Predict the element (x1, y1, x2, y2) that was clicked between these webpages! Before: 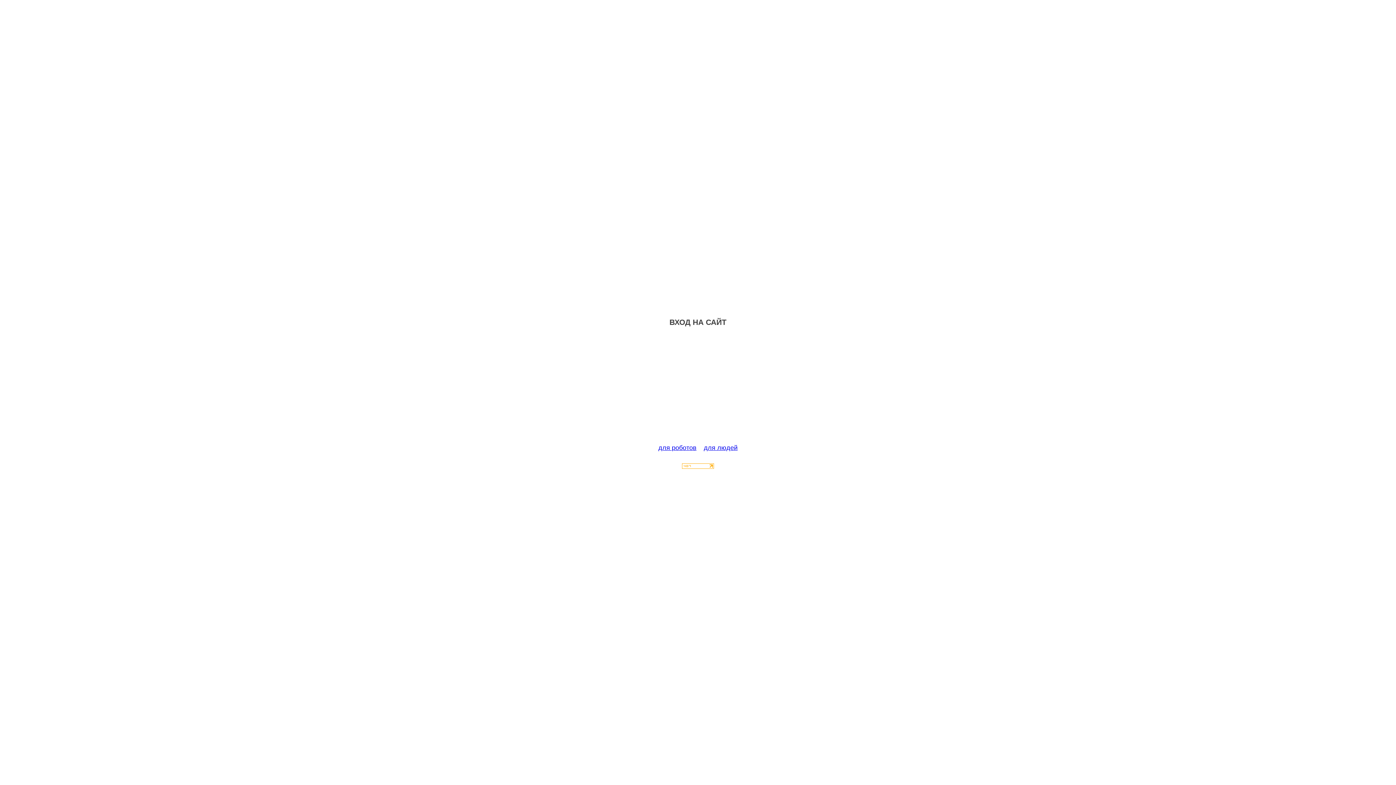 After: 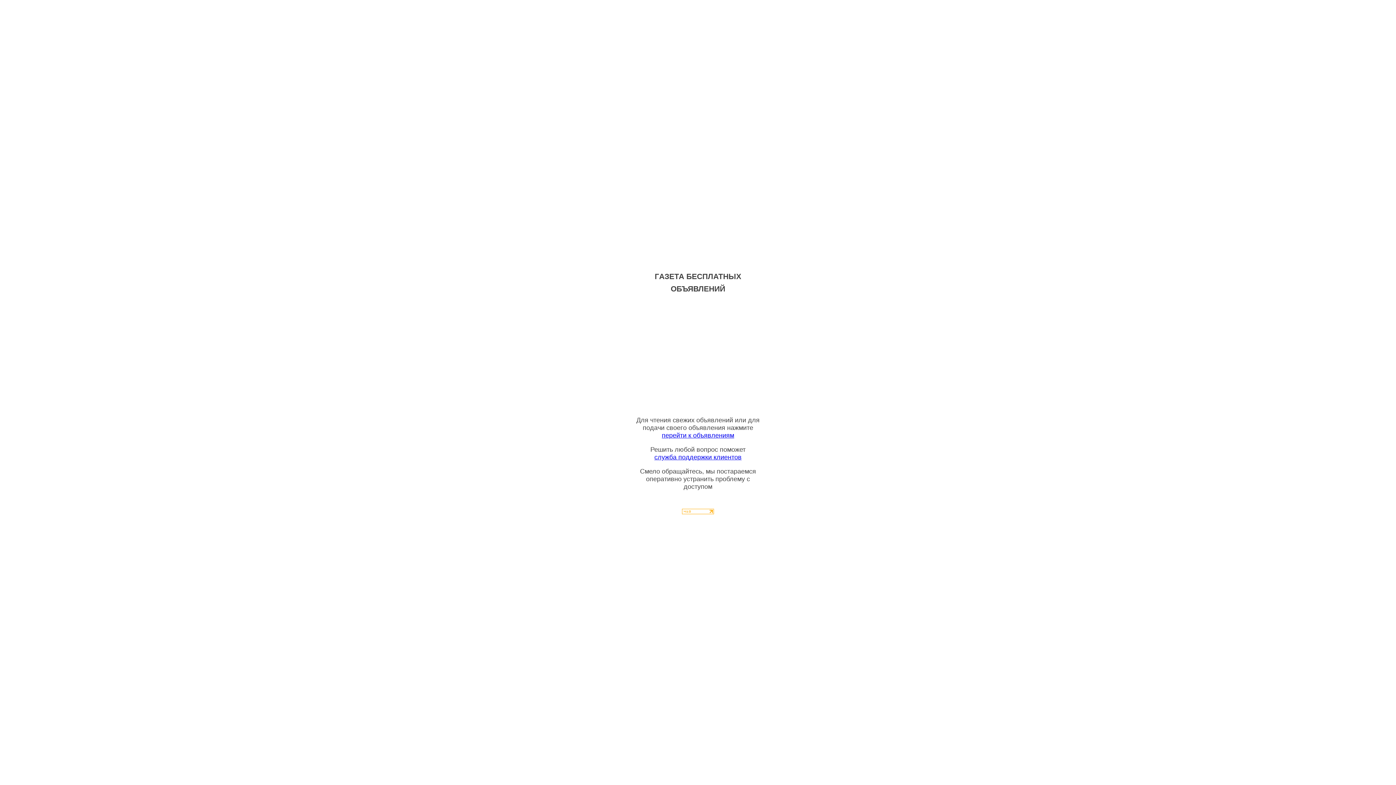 Action: bbox: (704, 444, 737, 451) label: для людей